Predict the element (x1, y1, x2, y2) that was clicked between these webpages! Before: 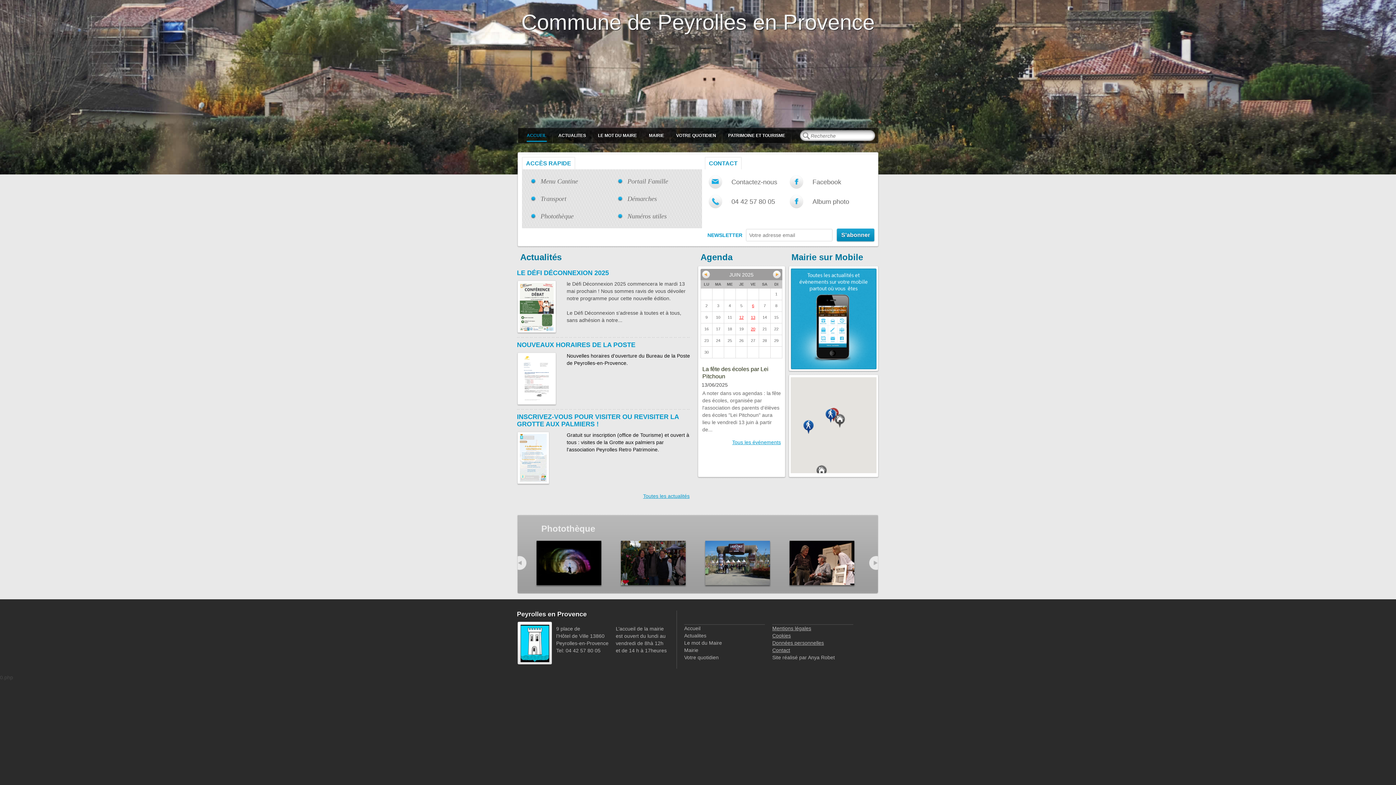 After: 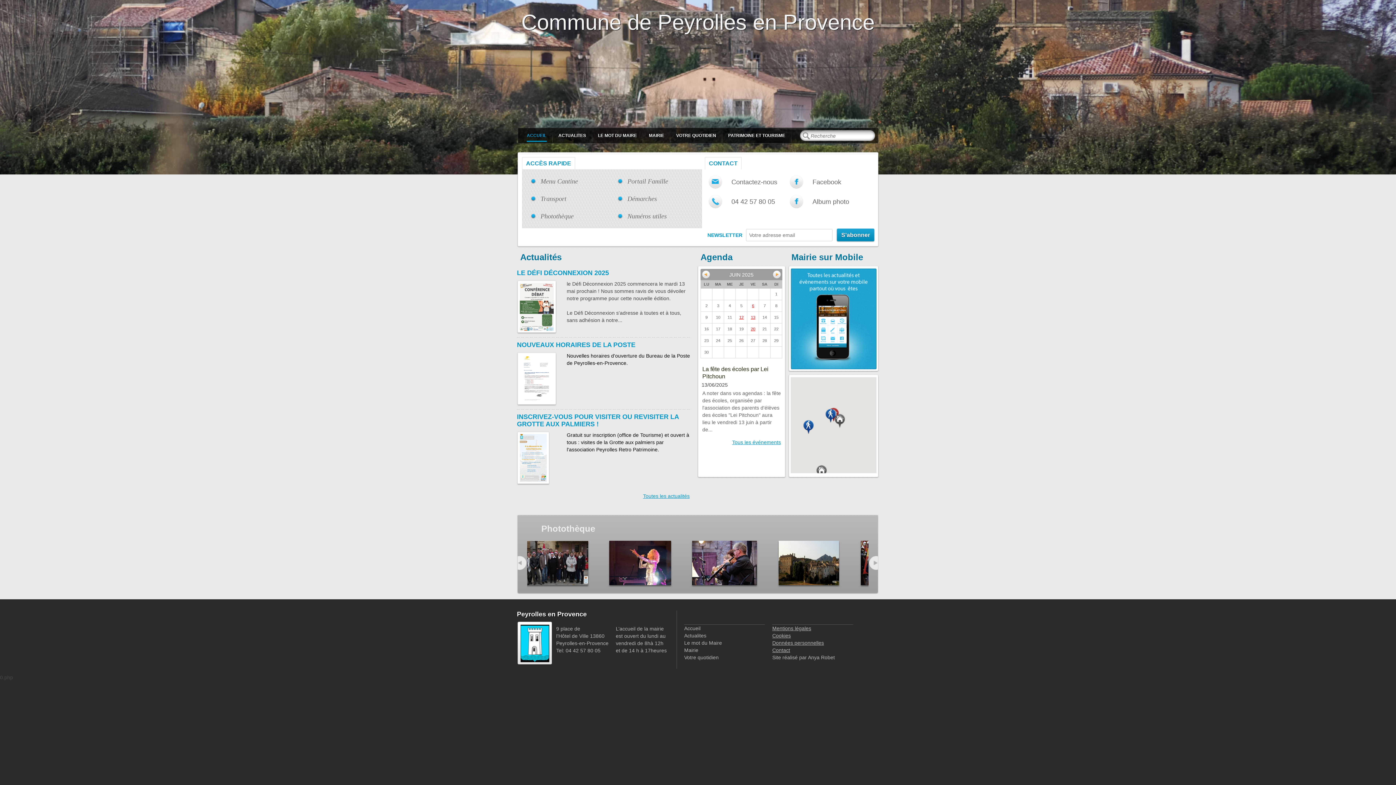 Action: bbox: (517, 431, 549, 485)